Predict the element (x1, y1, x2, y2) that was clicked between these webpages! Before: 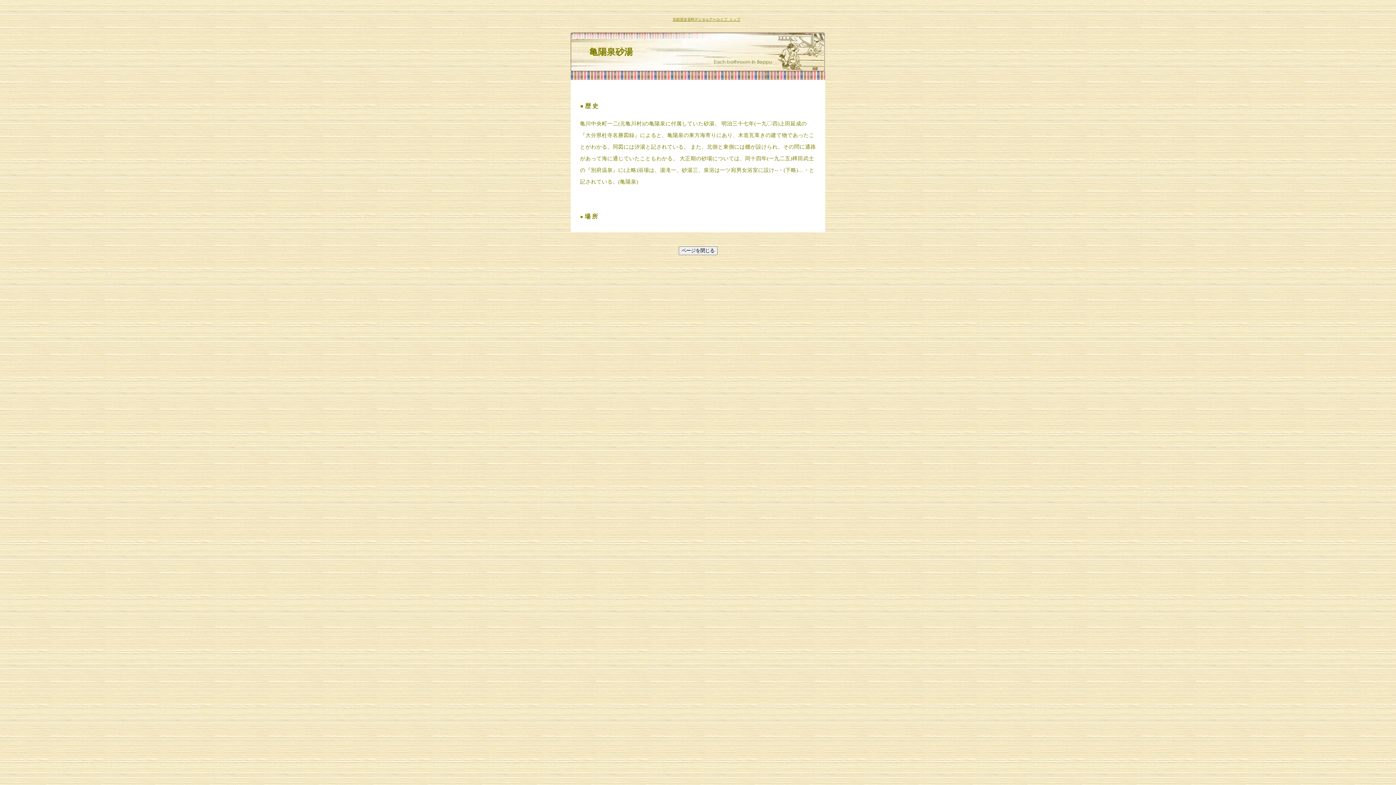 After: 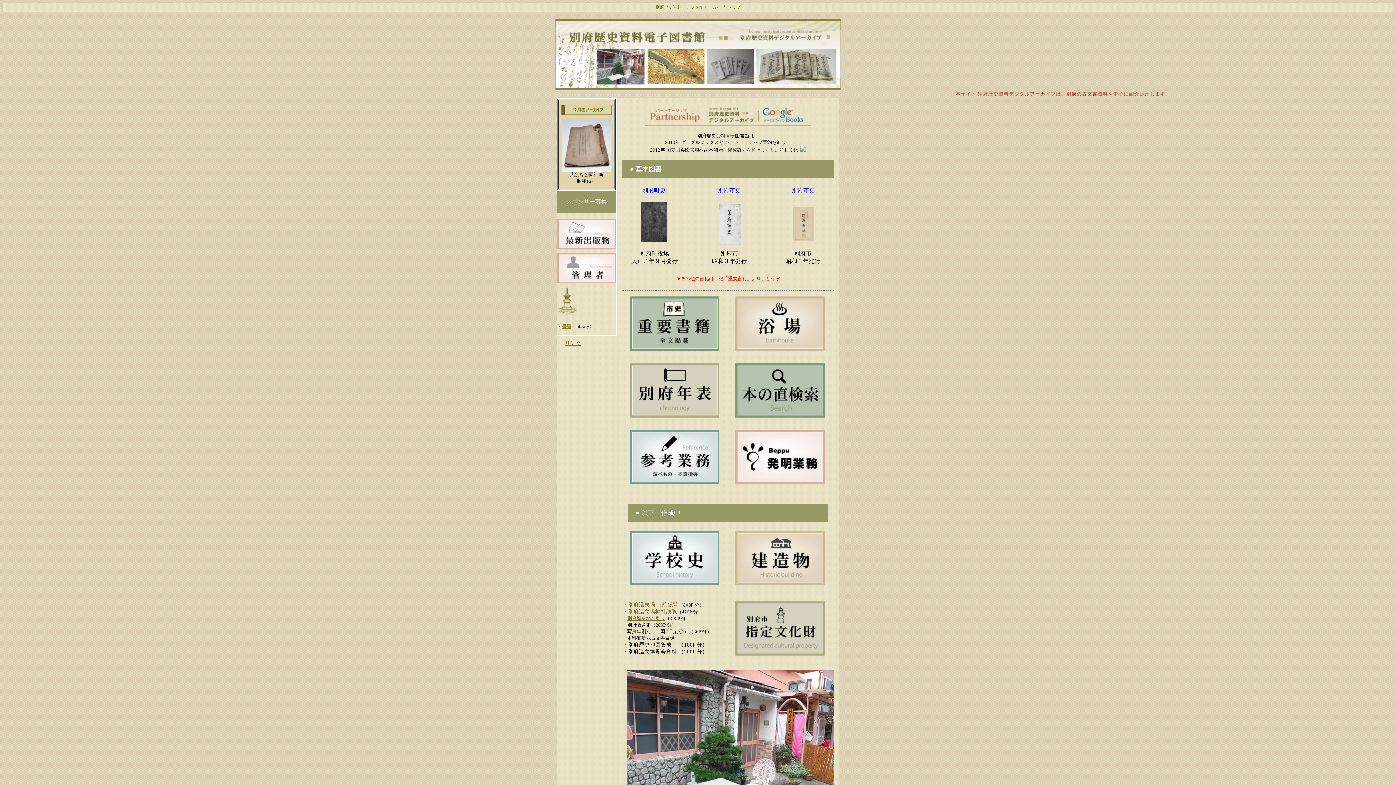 Action: bbox: (672, 15, 740, 21) label: 別府歴史資料デジタルアーカイブ  トップ